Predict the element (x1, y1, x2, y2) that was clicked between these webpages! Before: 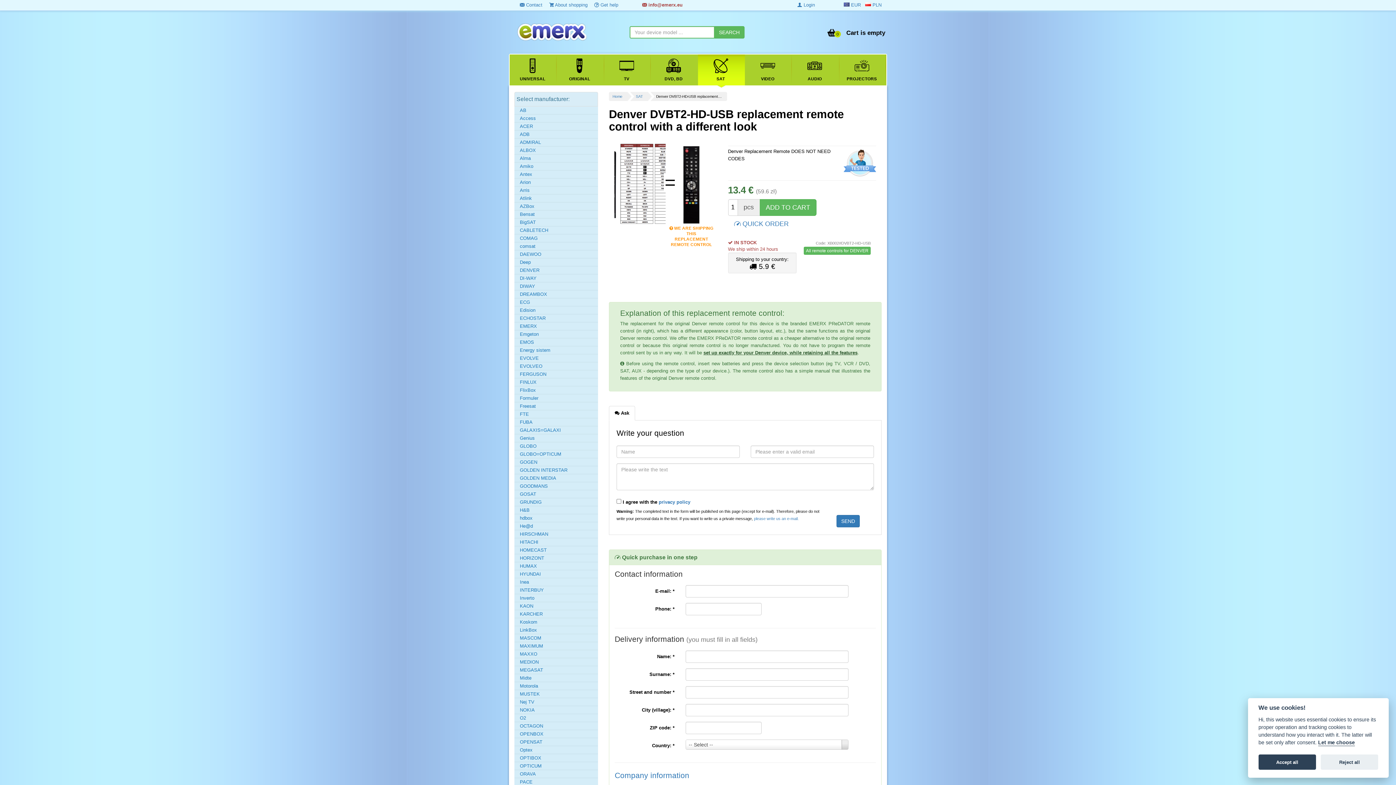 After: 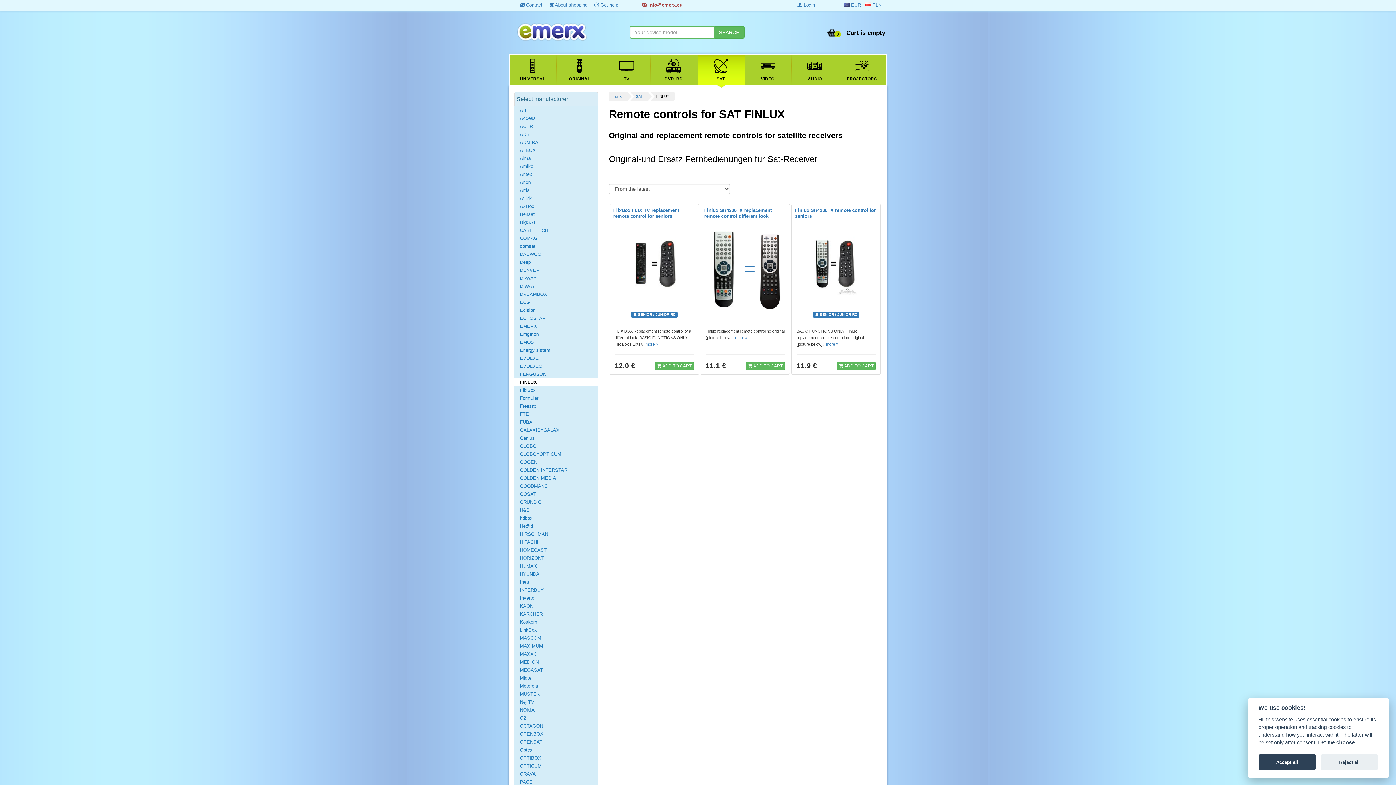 Action: label: FINLUX bbox: (520, 379, 596, 385)